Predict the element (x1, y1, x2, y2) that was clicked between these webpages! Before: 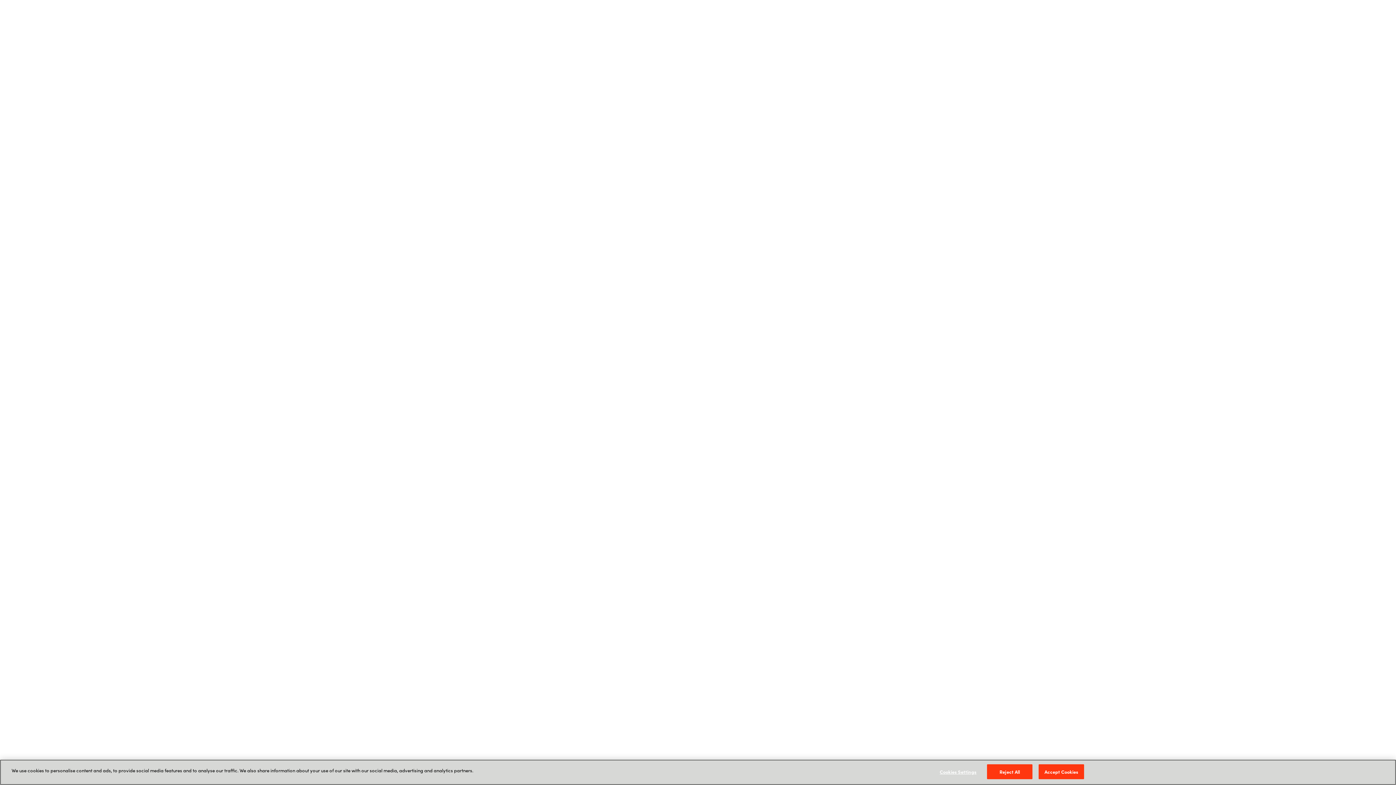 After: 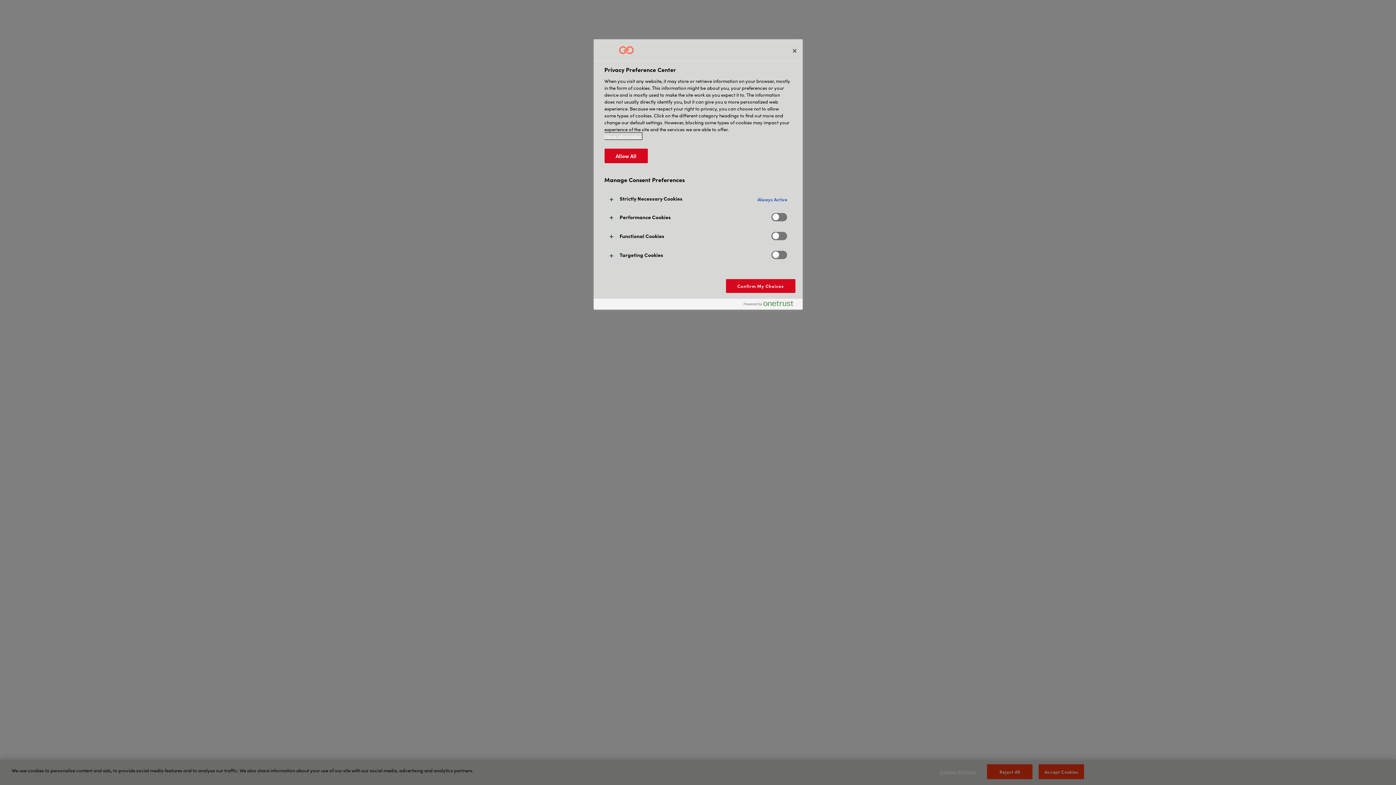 Action: label: Cookies Settings bbox: (935, 765, 981, 779)